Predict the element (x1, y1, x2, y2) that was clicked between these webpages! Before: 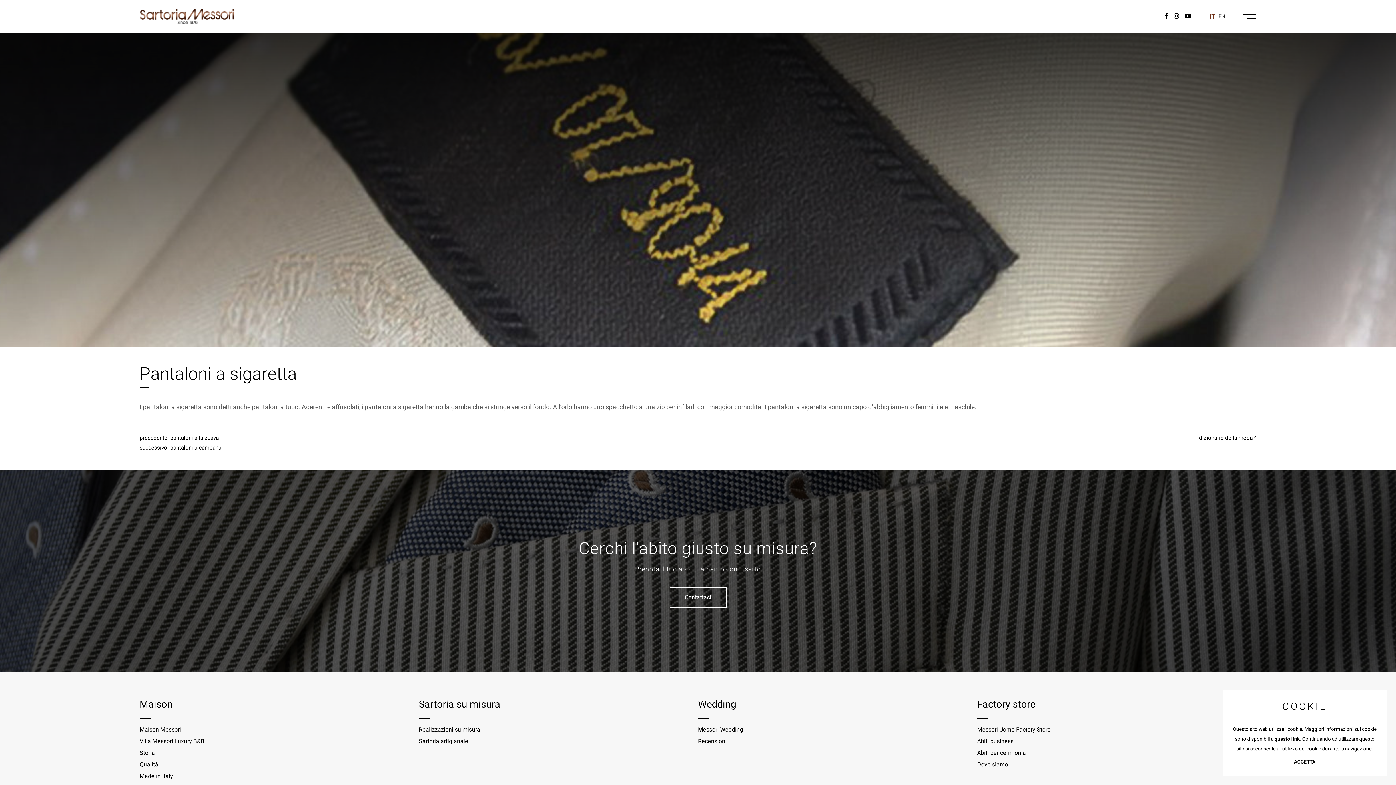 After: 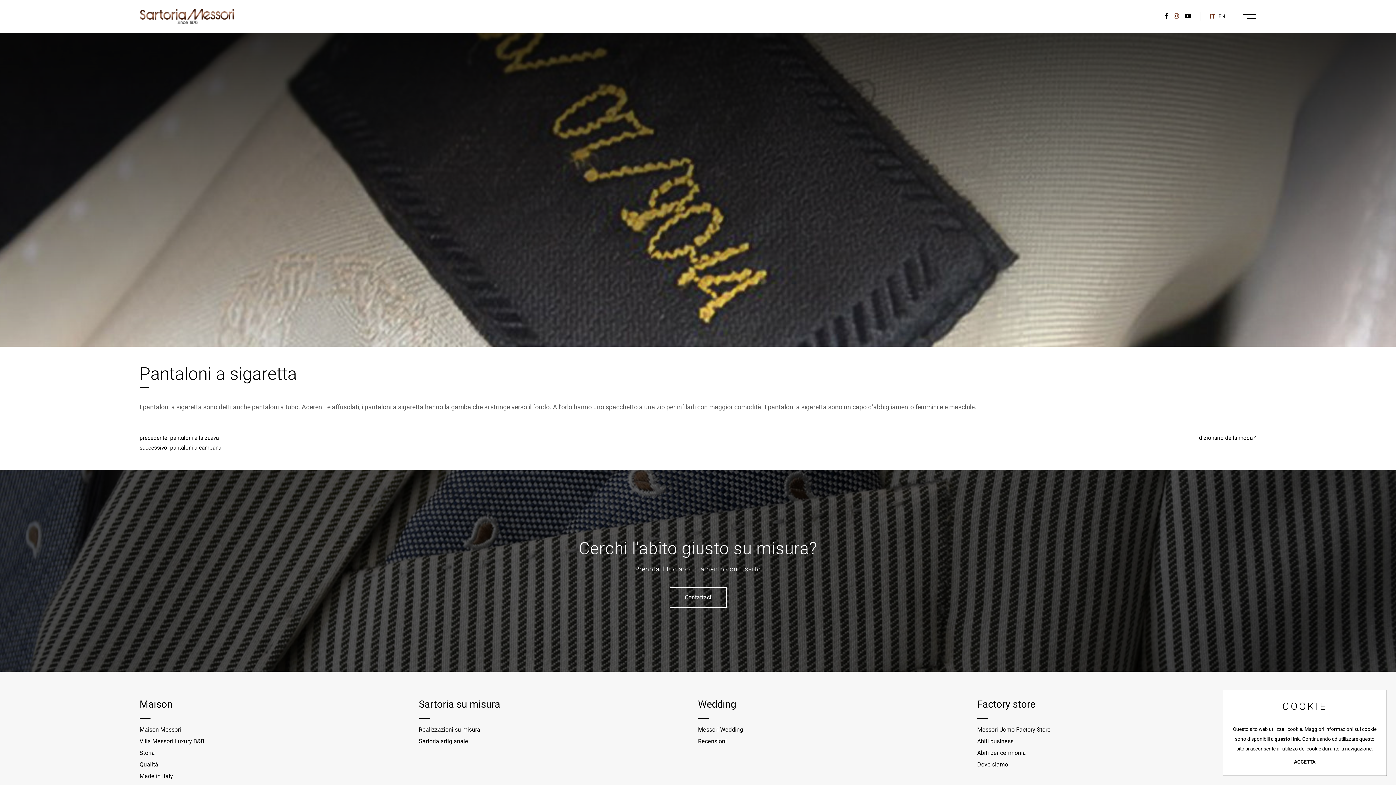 Action: bbox: (1174, 12, 1179, 20)